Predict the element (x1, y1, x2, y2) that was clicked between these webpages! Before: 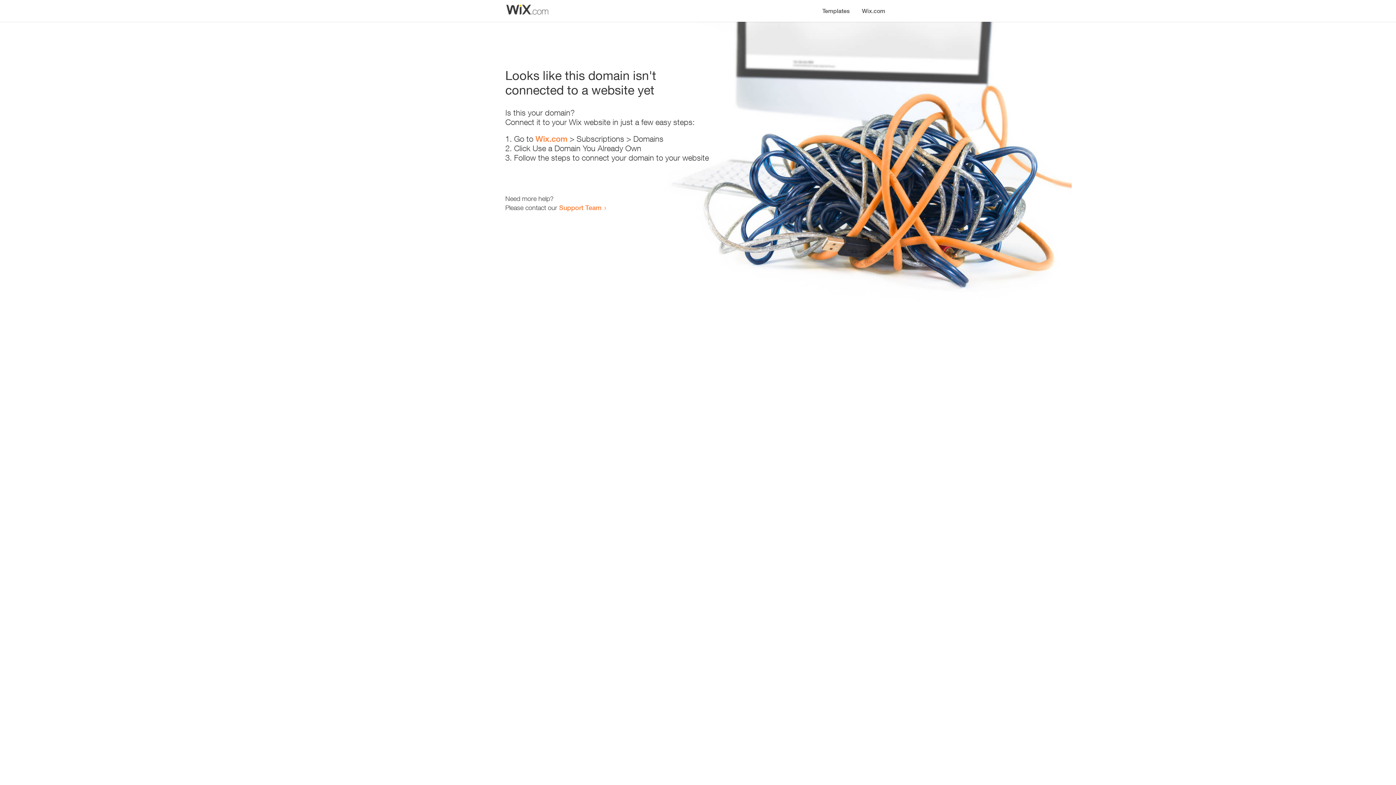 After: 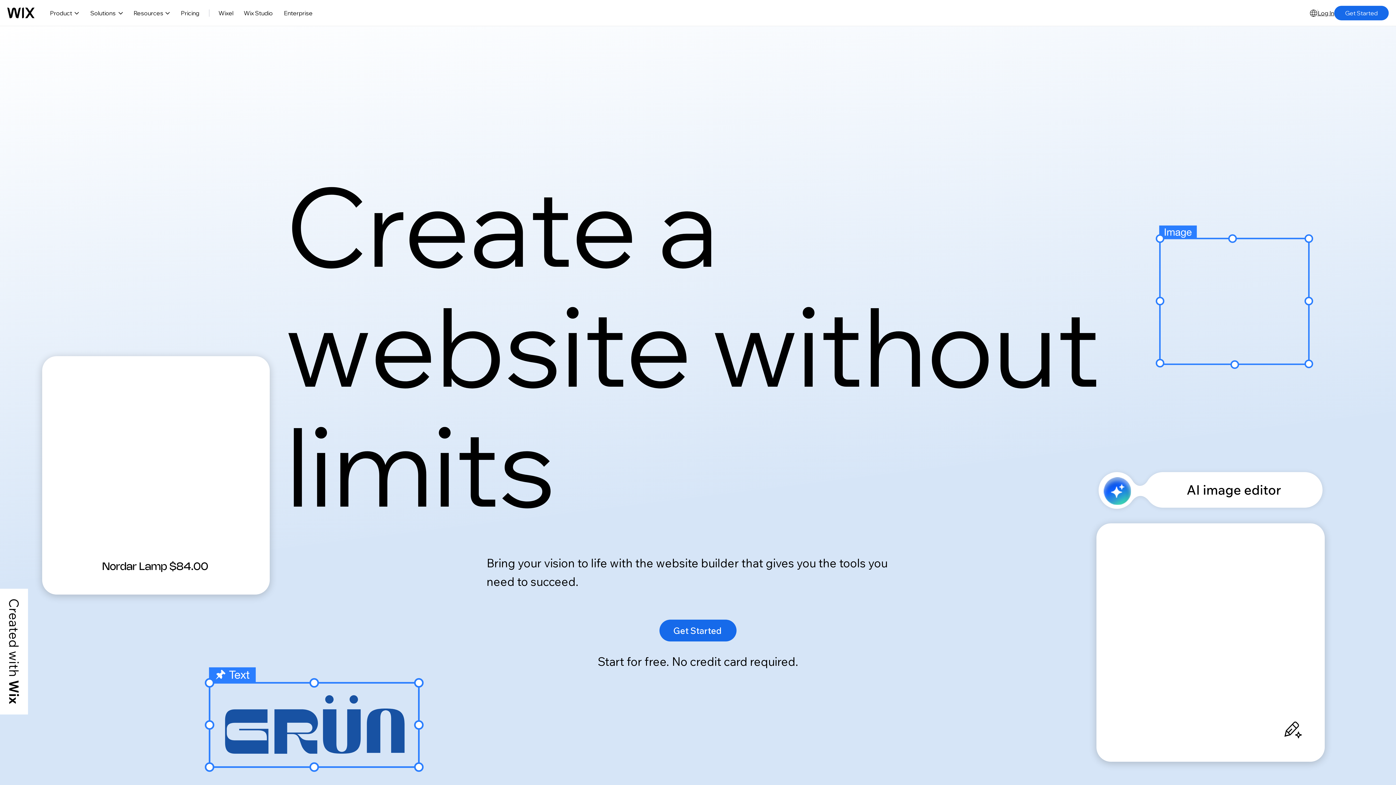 Action: label: Wix.com bbox: (535, 134, 567, 143)